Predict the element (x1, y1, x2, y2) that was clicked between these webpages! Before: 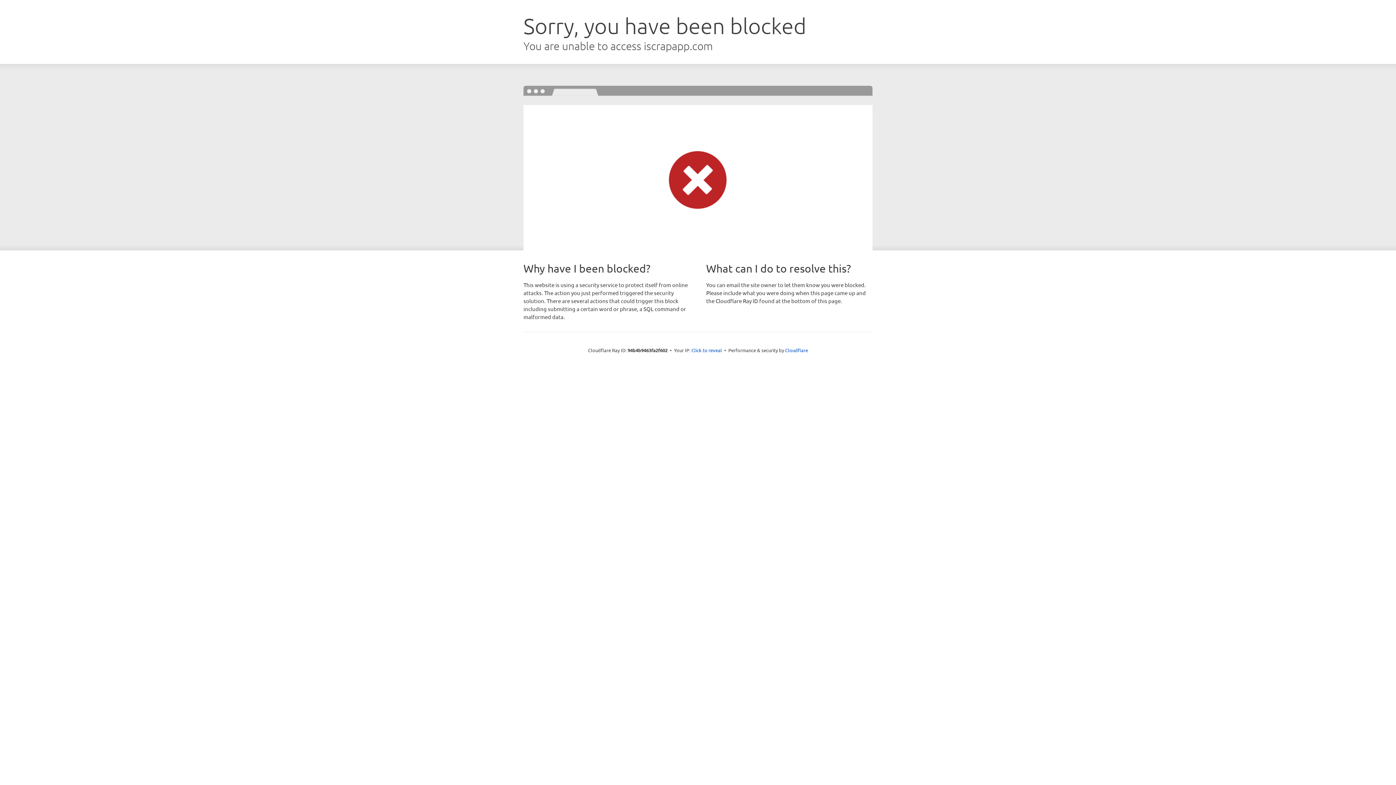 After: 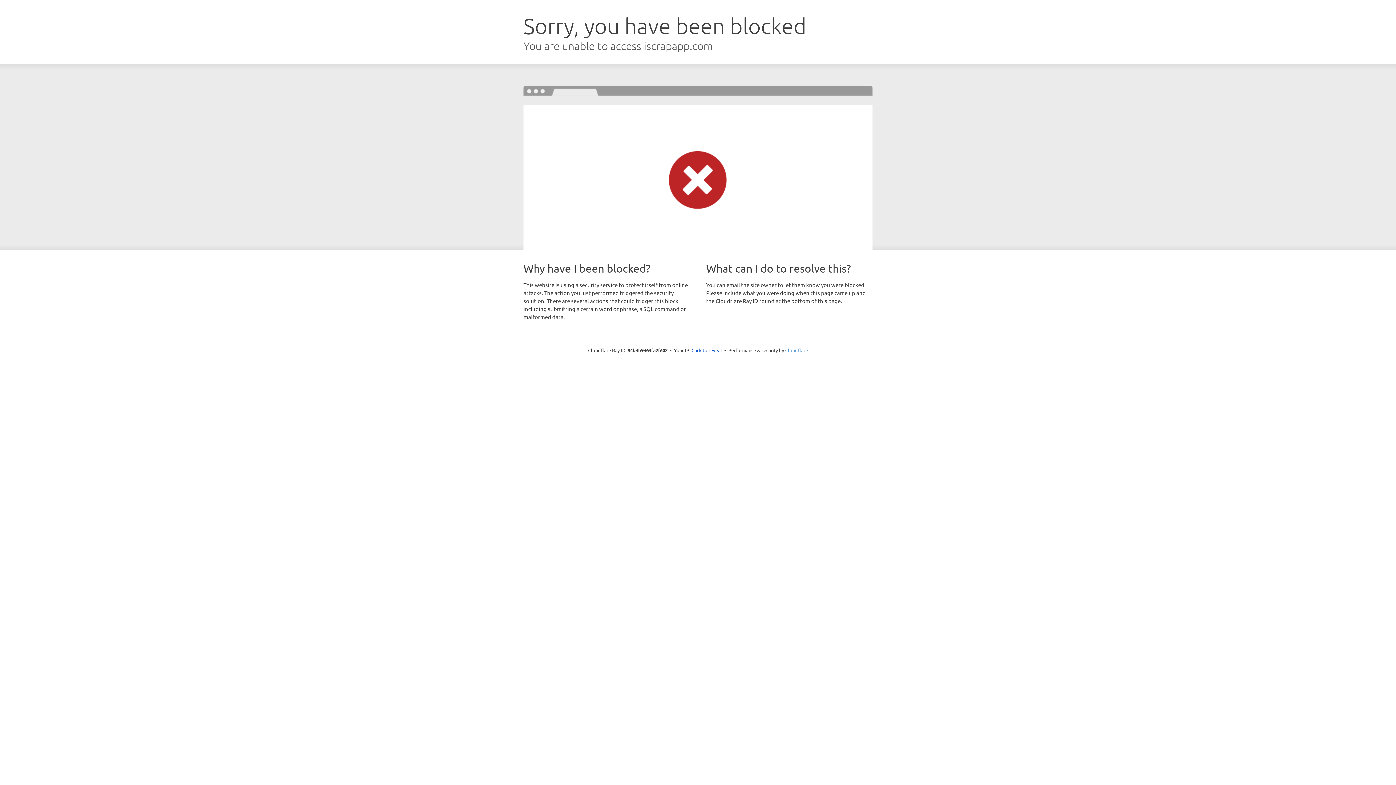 Action: label: Cloudflare bbox: (785, 347, 808, 353)